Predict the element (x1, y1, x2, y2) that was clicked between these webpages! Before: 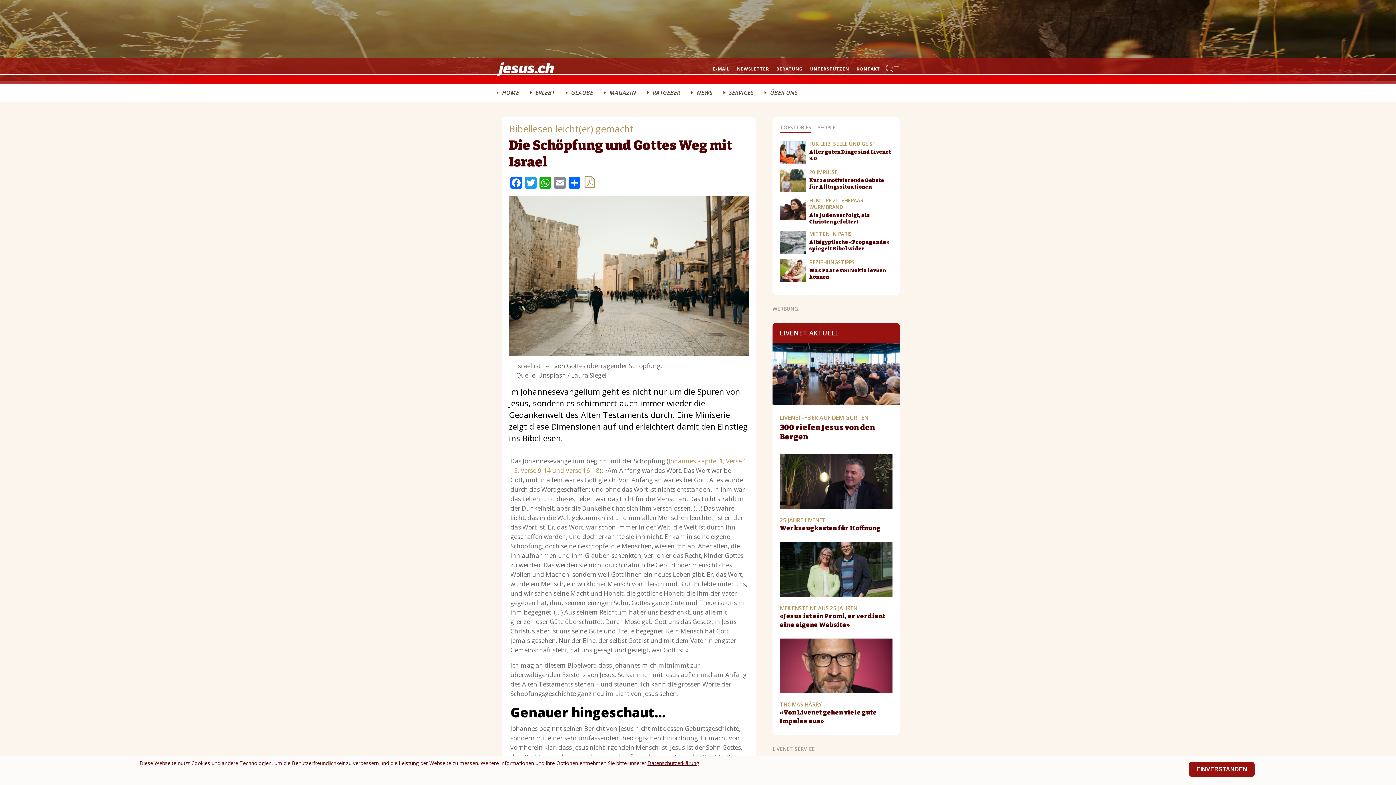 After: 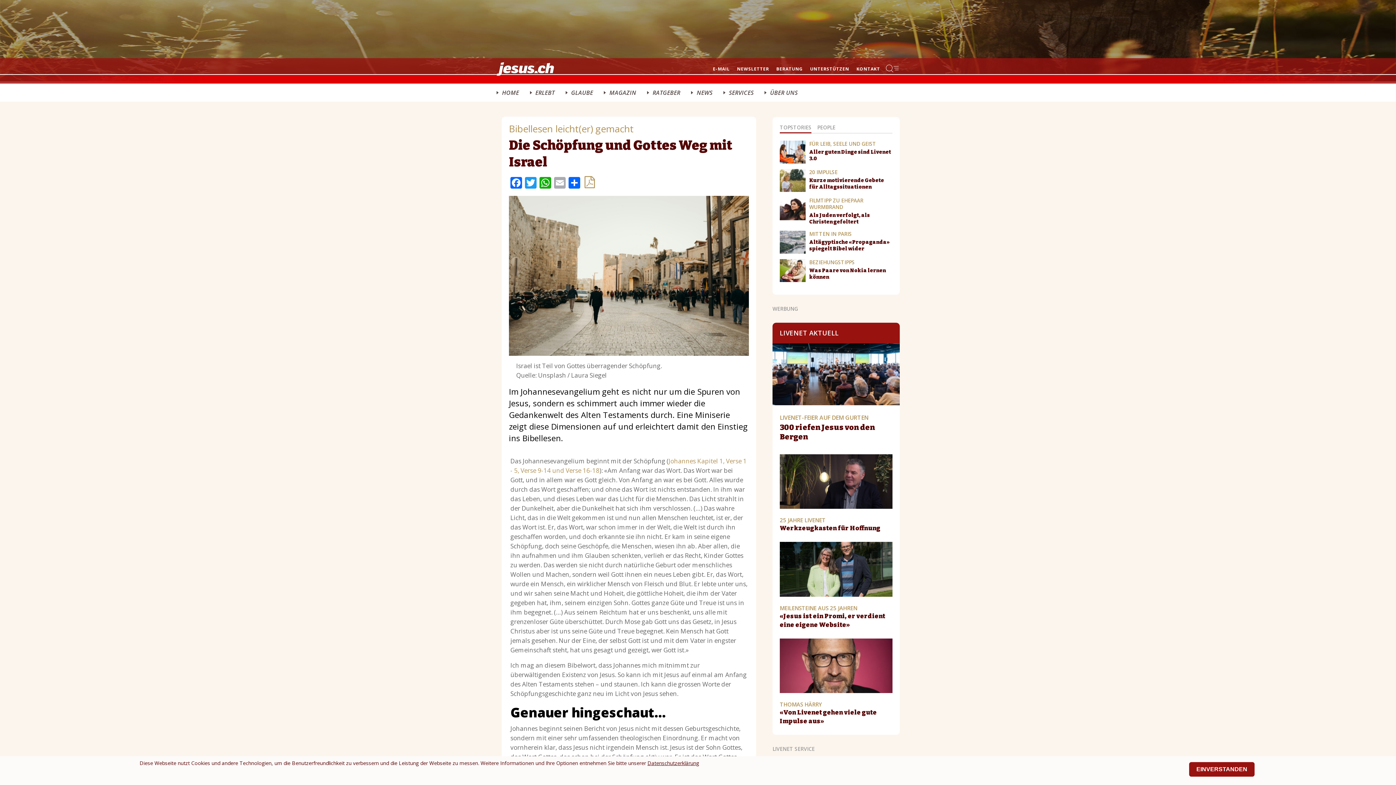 Action: label: Email bbox: (552, 176, 567, 188)